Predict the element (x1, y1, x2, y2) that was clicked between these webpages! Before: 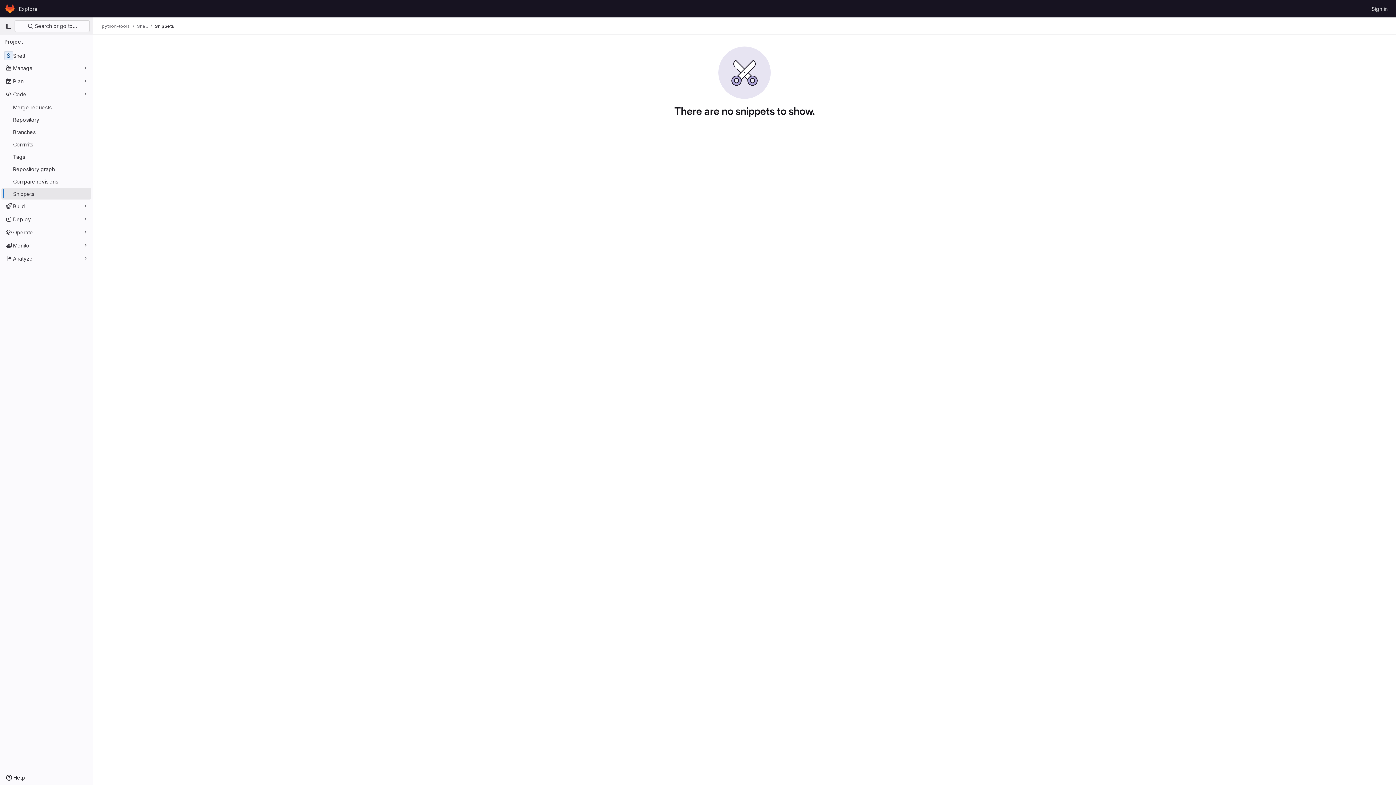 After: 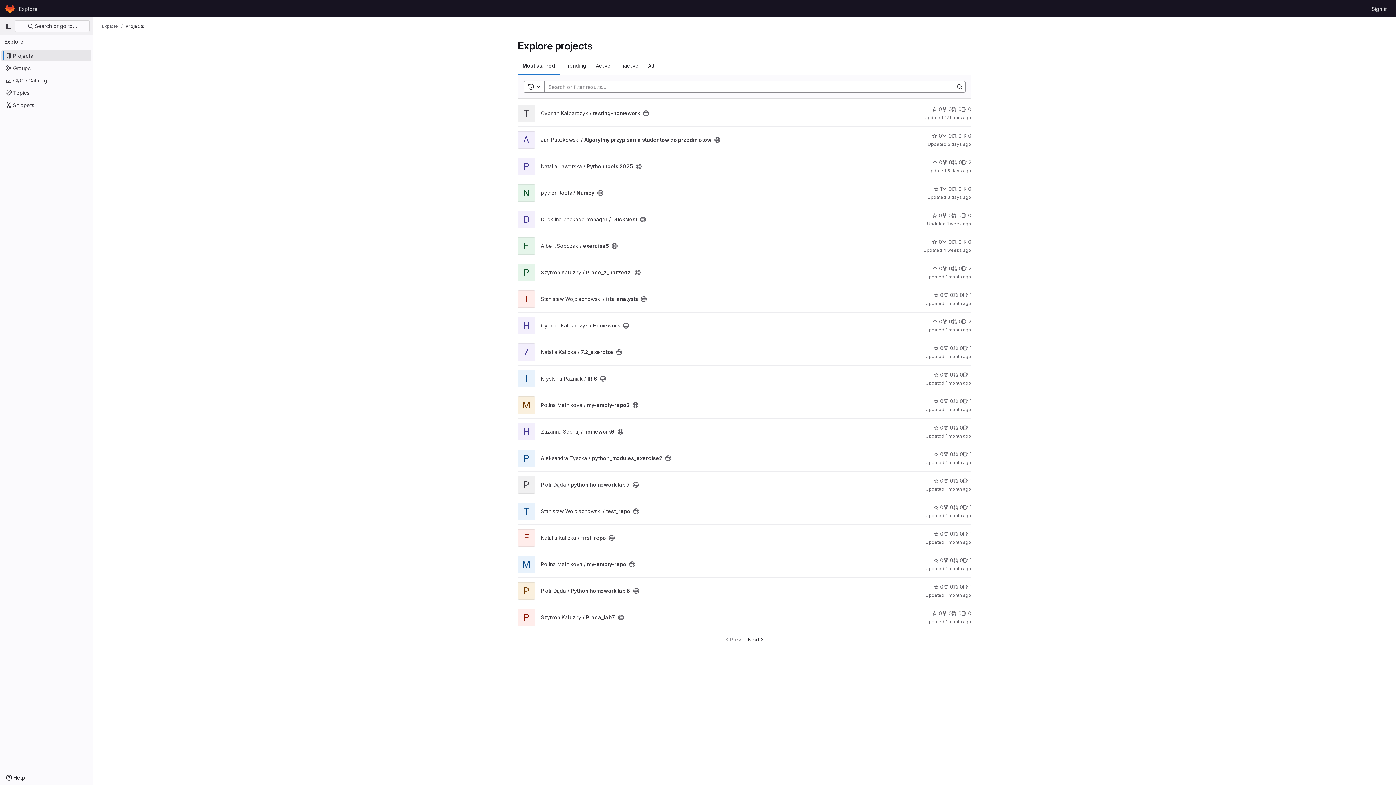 Action: label: Explore bbox: (16, 2, 40, 14)